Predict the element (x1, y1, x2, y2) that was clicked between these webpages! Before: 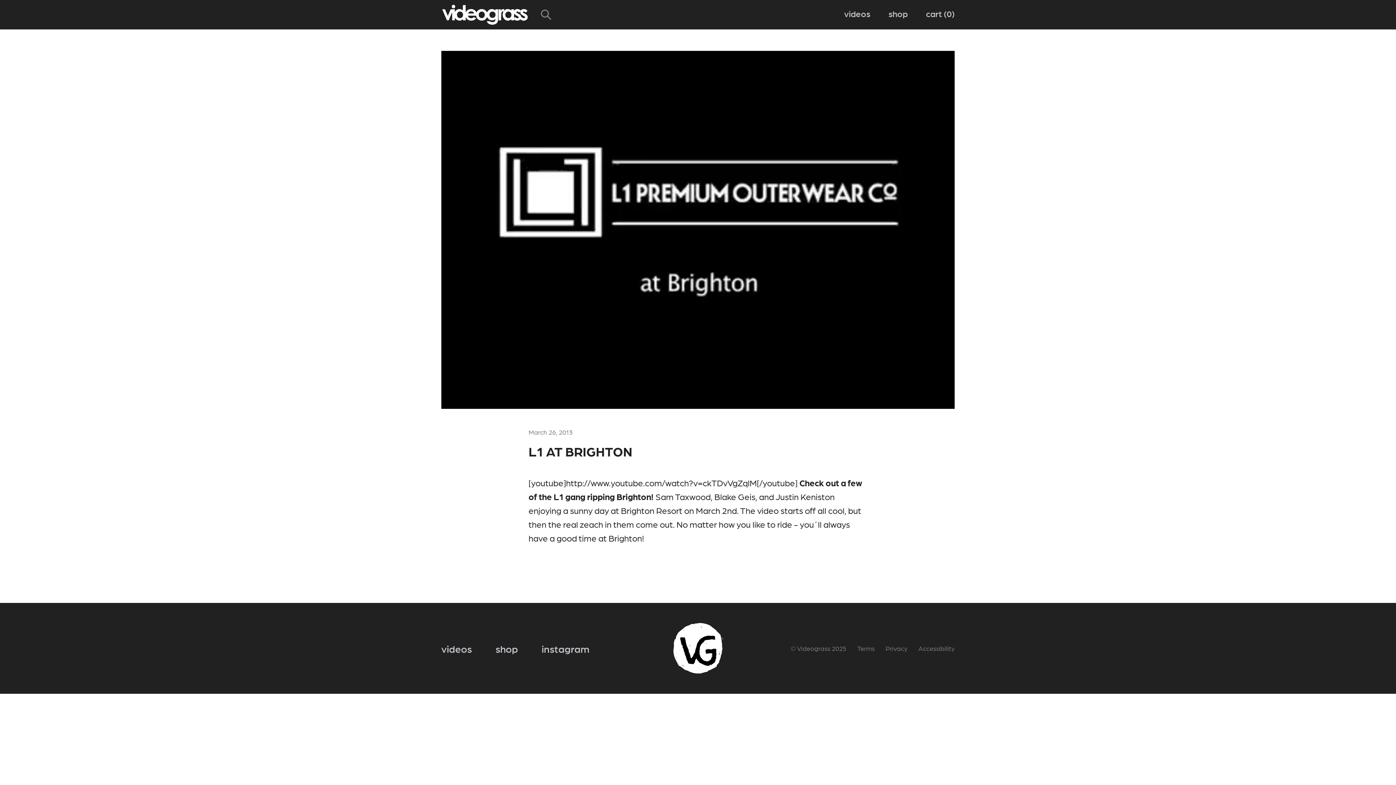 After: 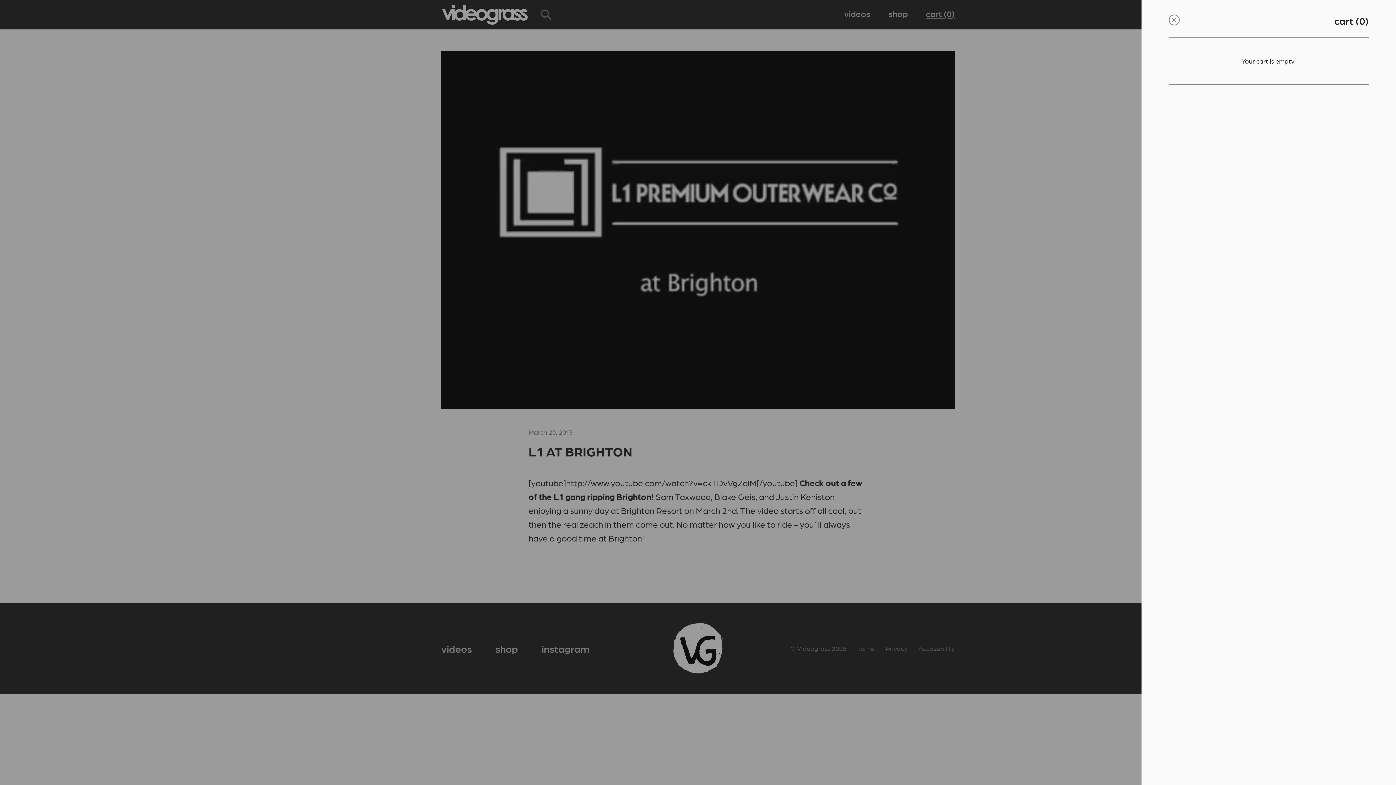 Action: bbox: (926, 8, 954, 18) label: cart 0